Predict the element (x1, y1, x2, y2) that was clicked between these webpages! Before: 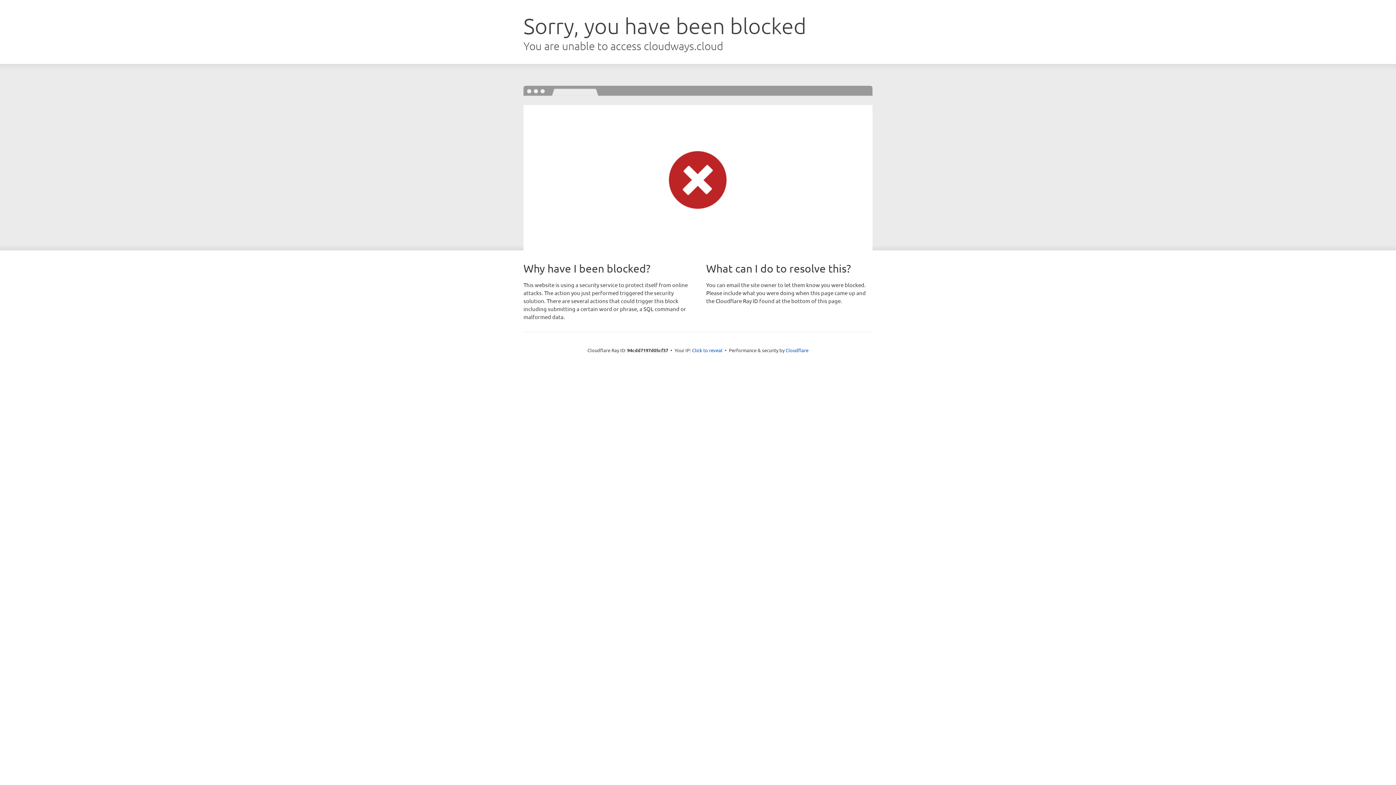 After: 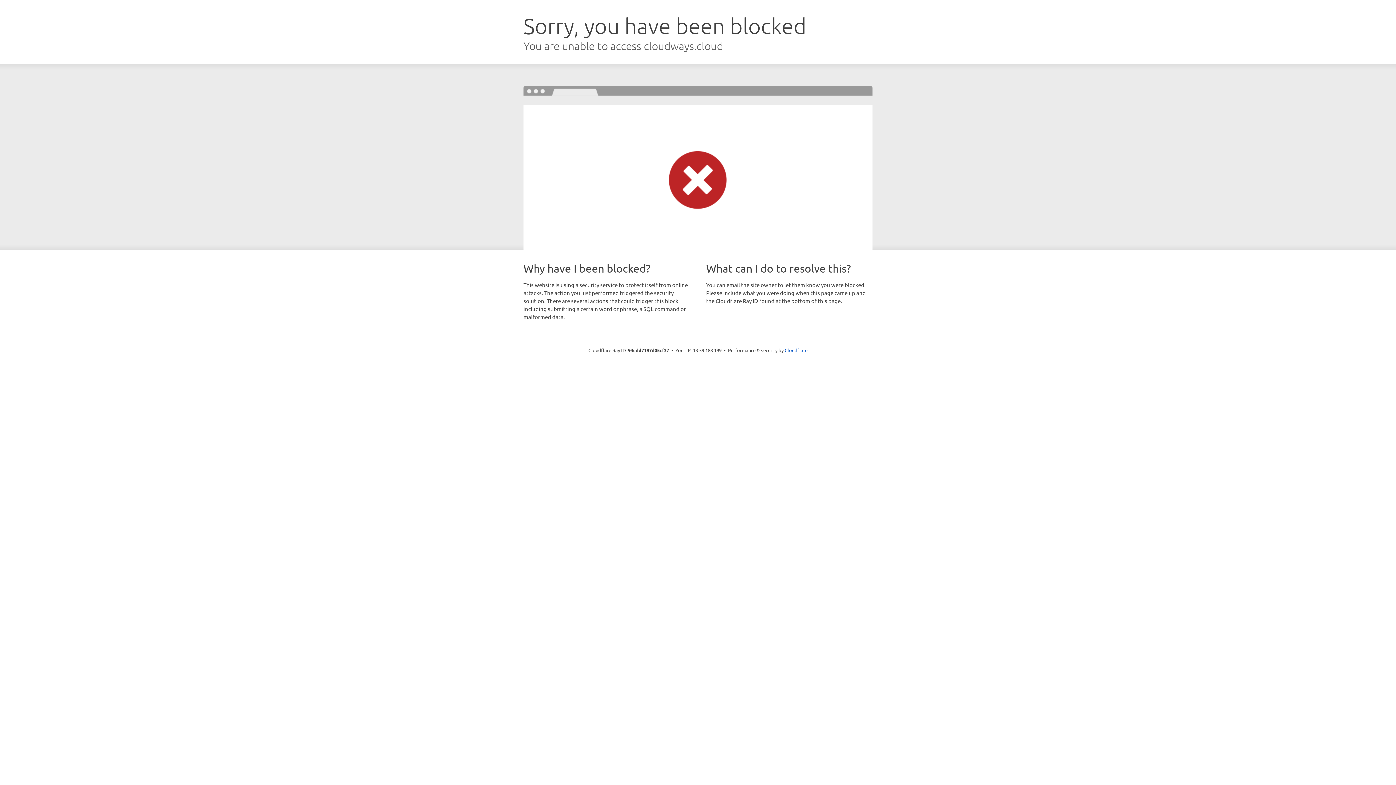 Action: label: Click to reveal bbox: (692, 346, 722, 353)